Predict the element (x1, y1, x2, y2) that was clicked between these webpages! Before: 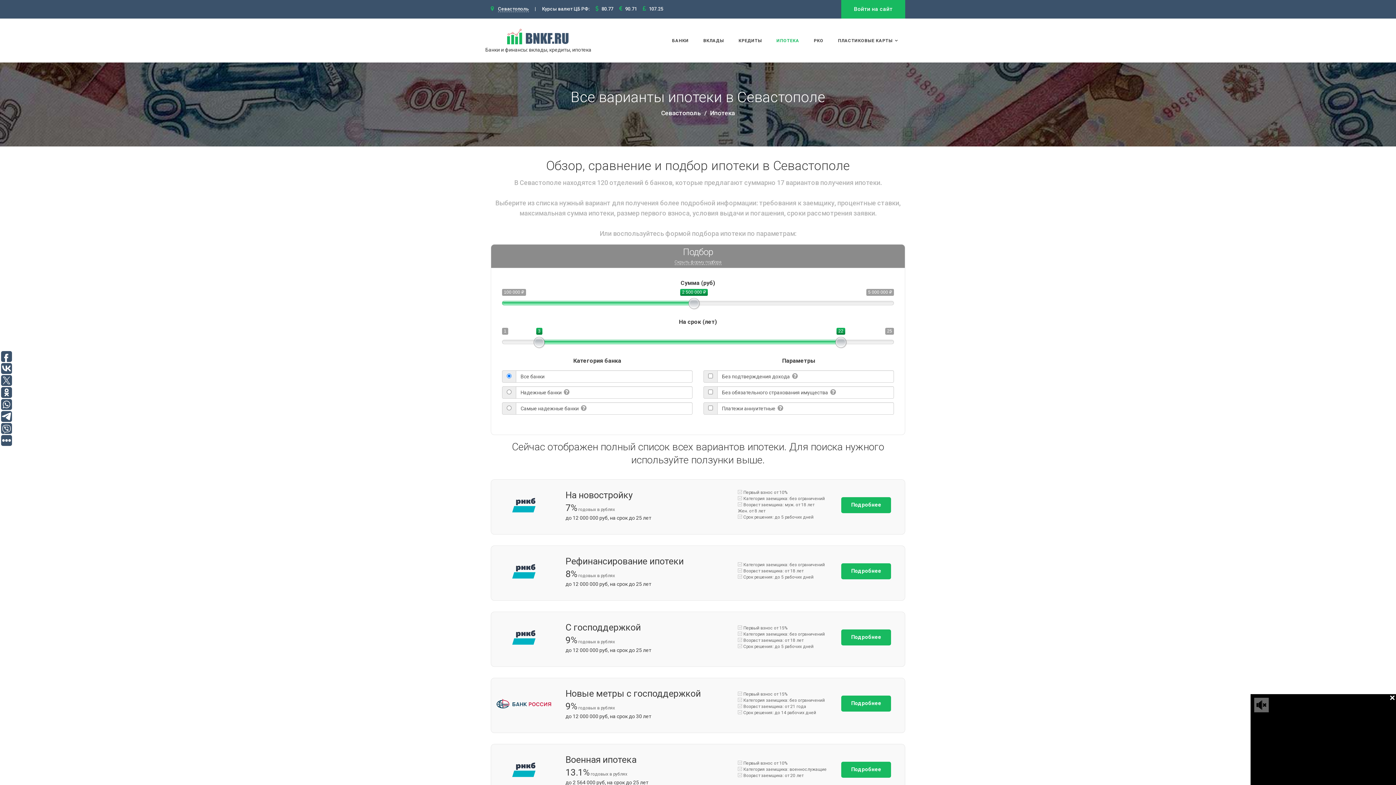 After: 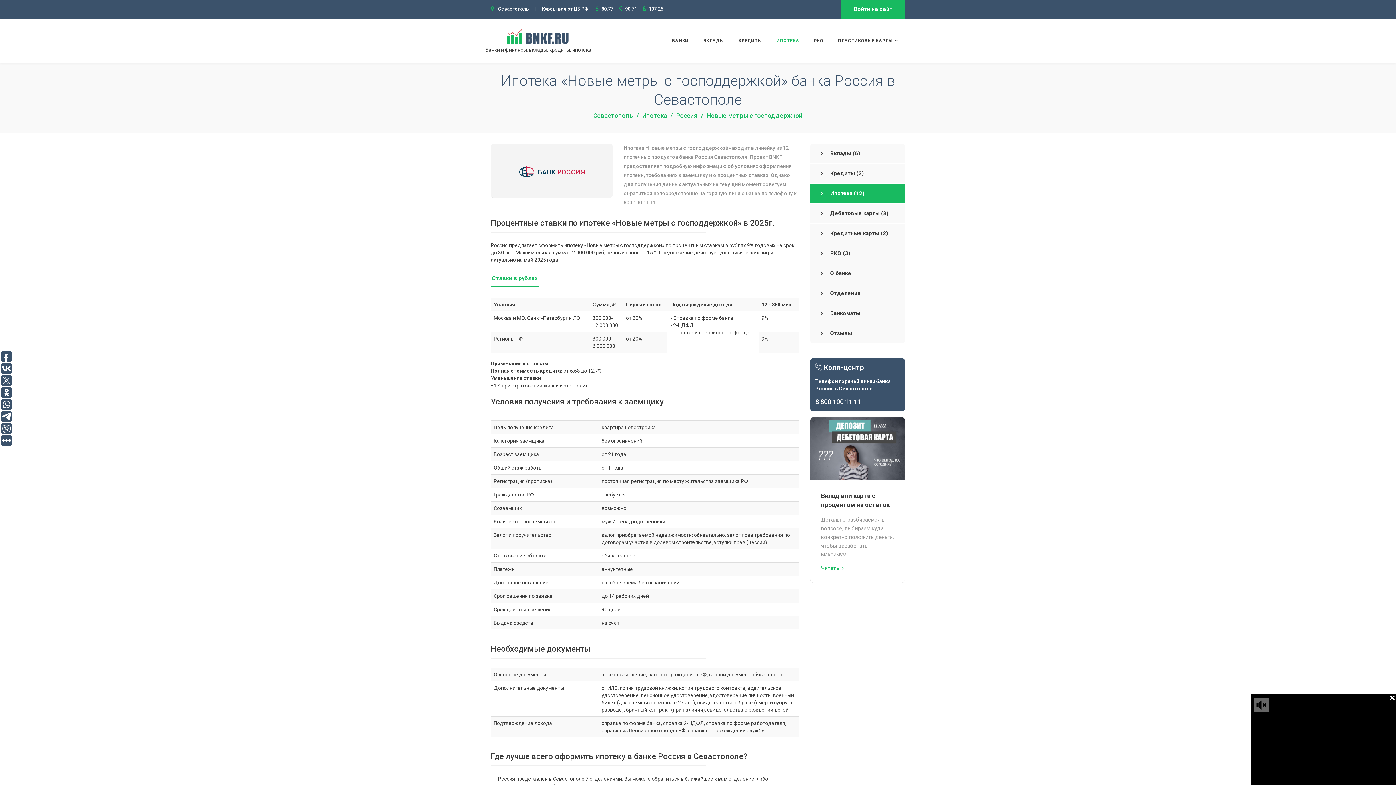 Action: label: Подробнее bbox: (841, 696, 891, 712)